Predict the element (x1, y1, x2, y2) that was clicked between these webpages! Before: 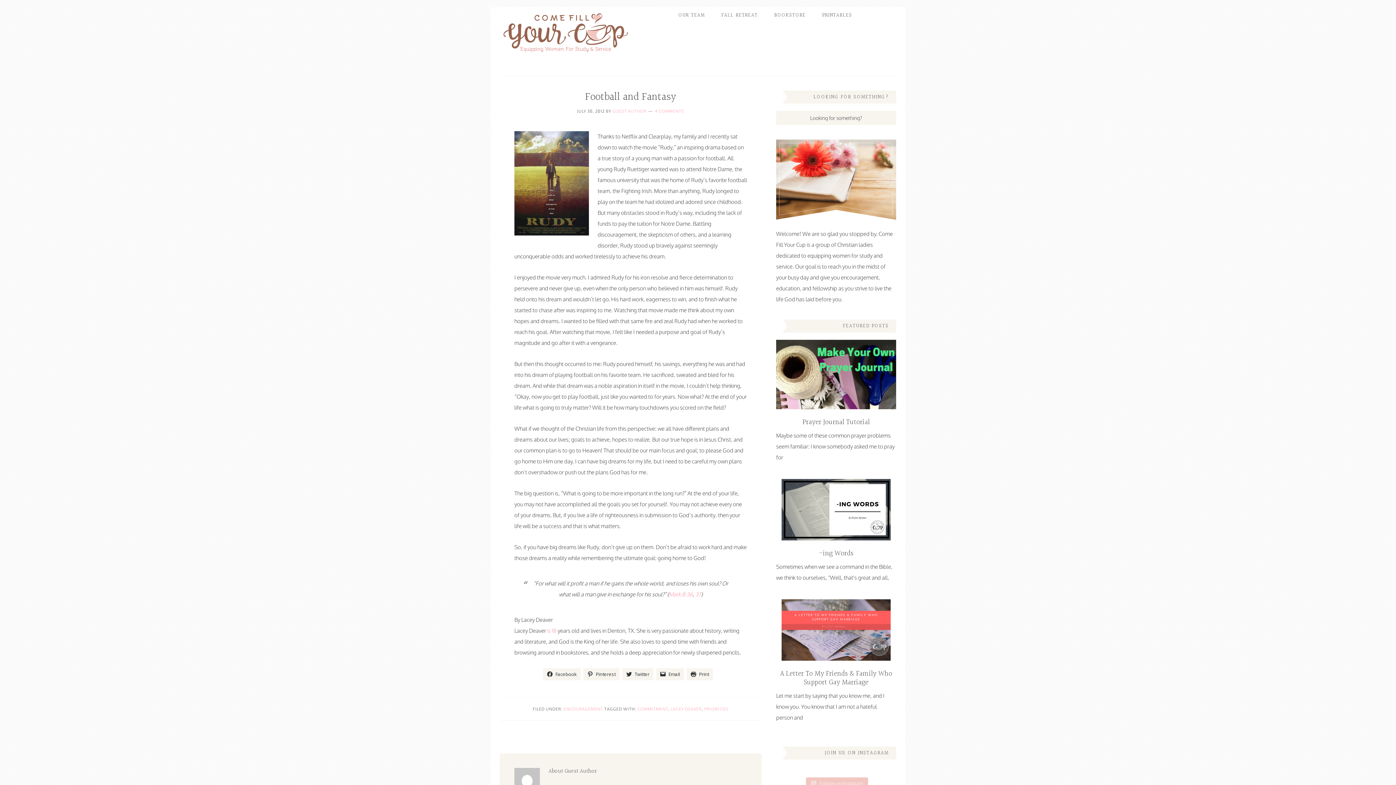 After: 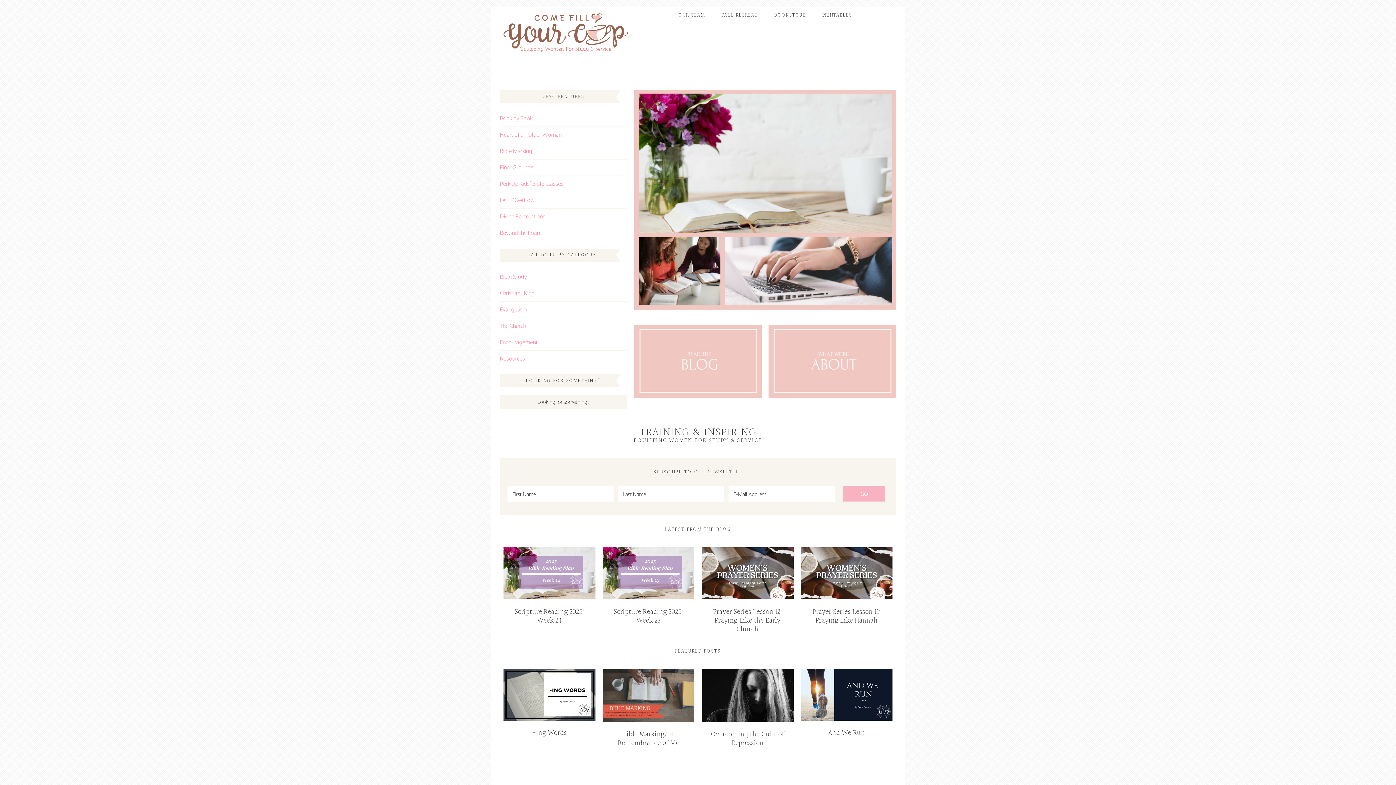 Action: bbox: (500, 7, 630, 61) label: COME FILL YOUR CUP